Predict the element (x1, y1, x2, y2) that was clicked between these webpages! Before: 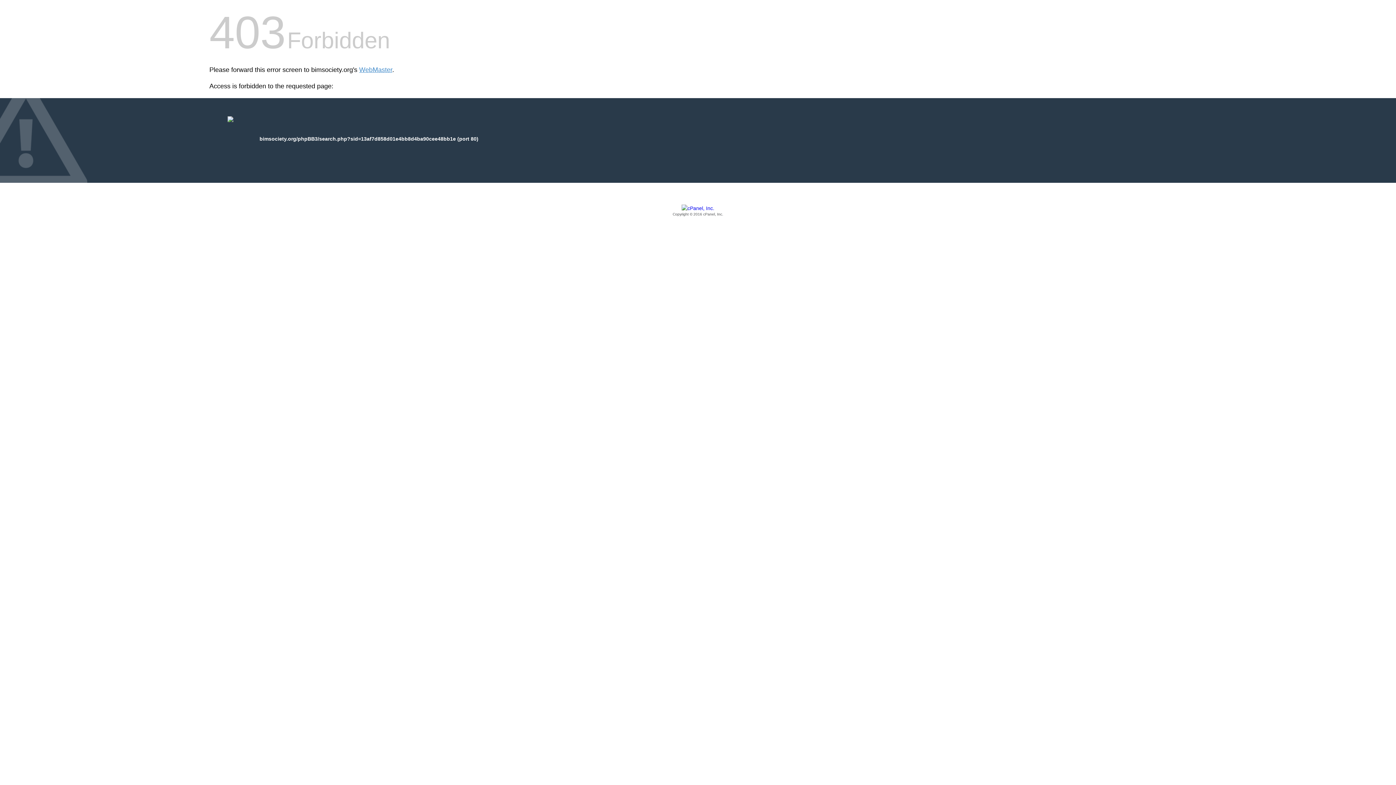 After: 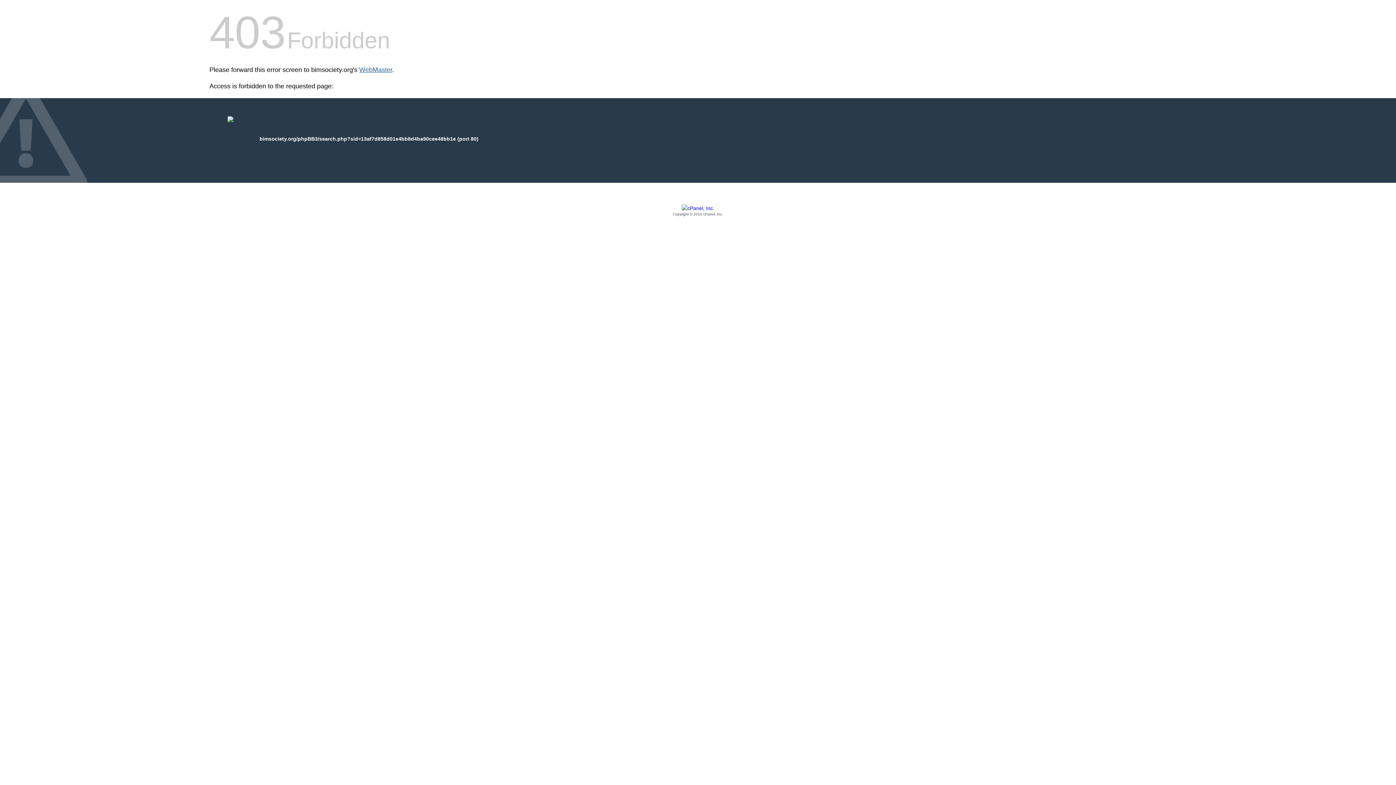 Action: label: WebMaster bbox: (359, 66, 392, 73)